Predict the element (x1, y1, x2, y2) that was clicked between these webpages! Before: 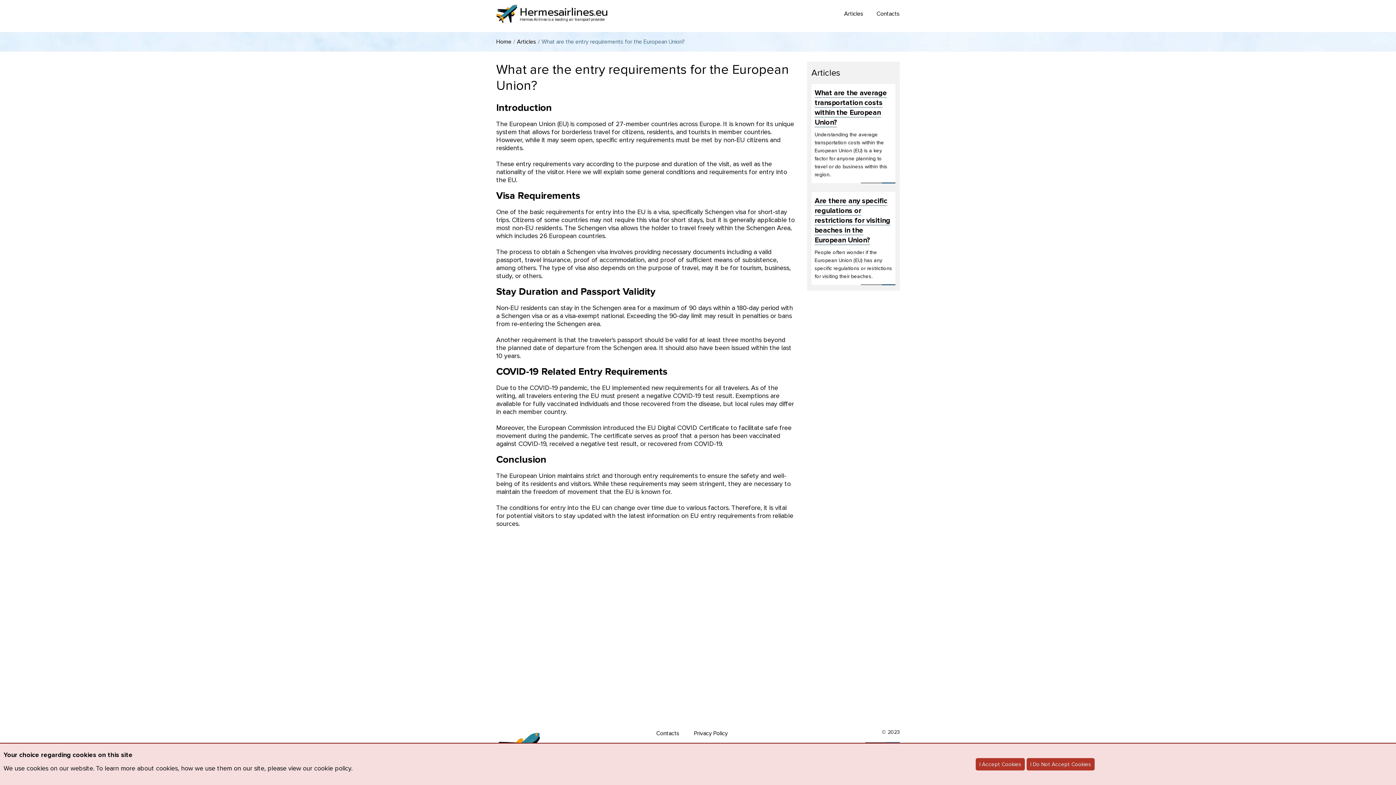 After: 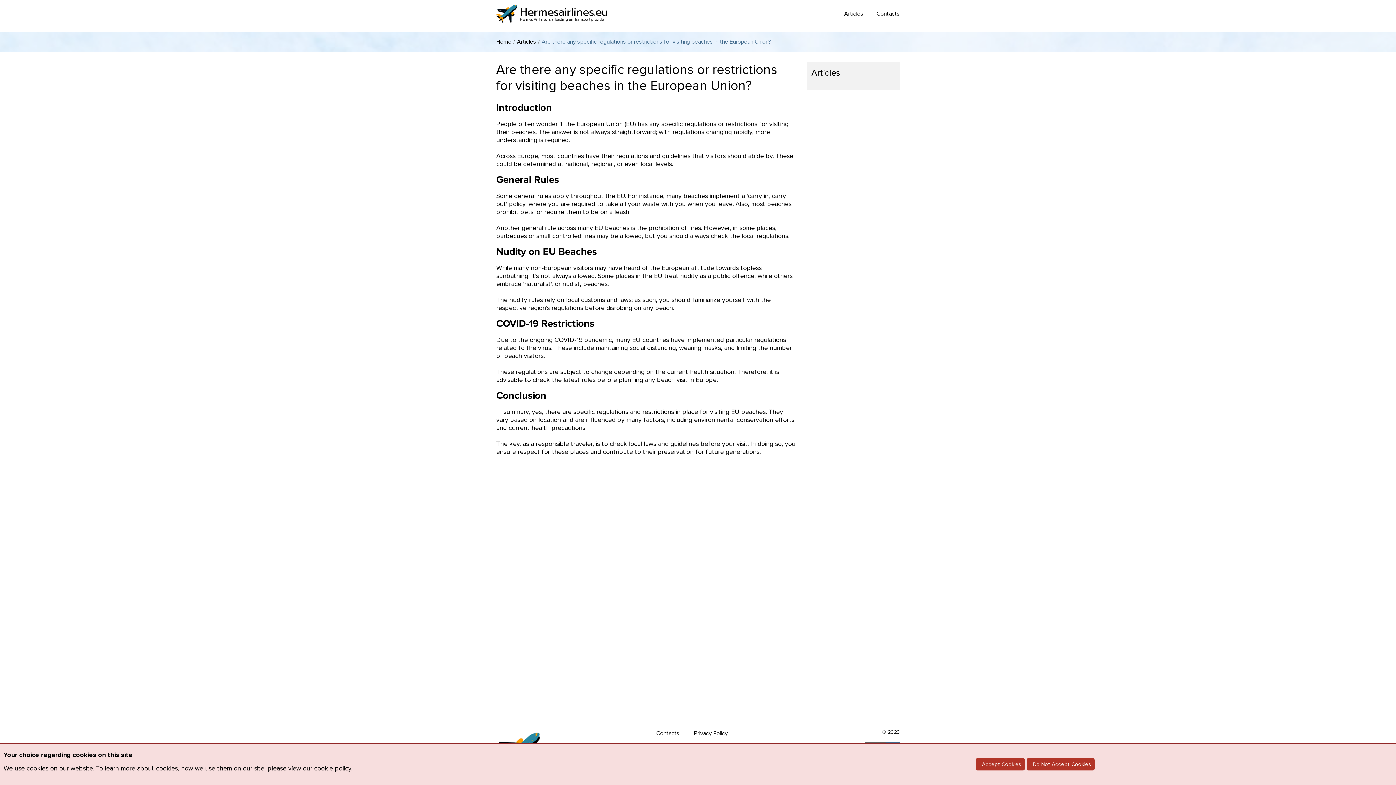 Action: bbox: (814, 196, 890, 245) label: Are there any specific regulations or restrictions for visiting beaches in the European Union?